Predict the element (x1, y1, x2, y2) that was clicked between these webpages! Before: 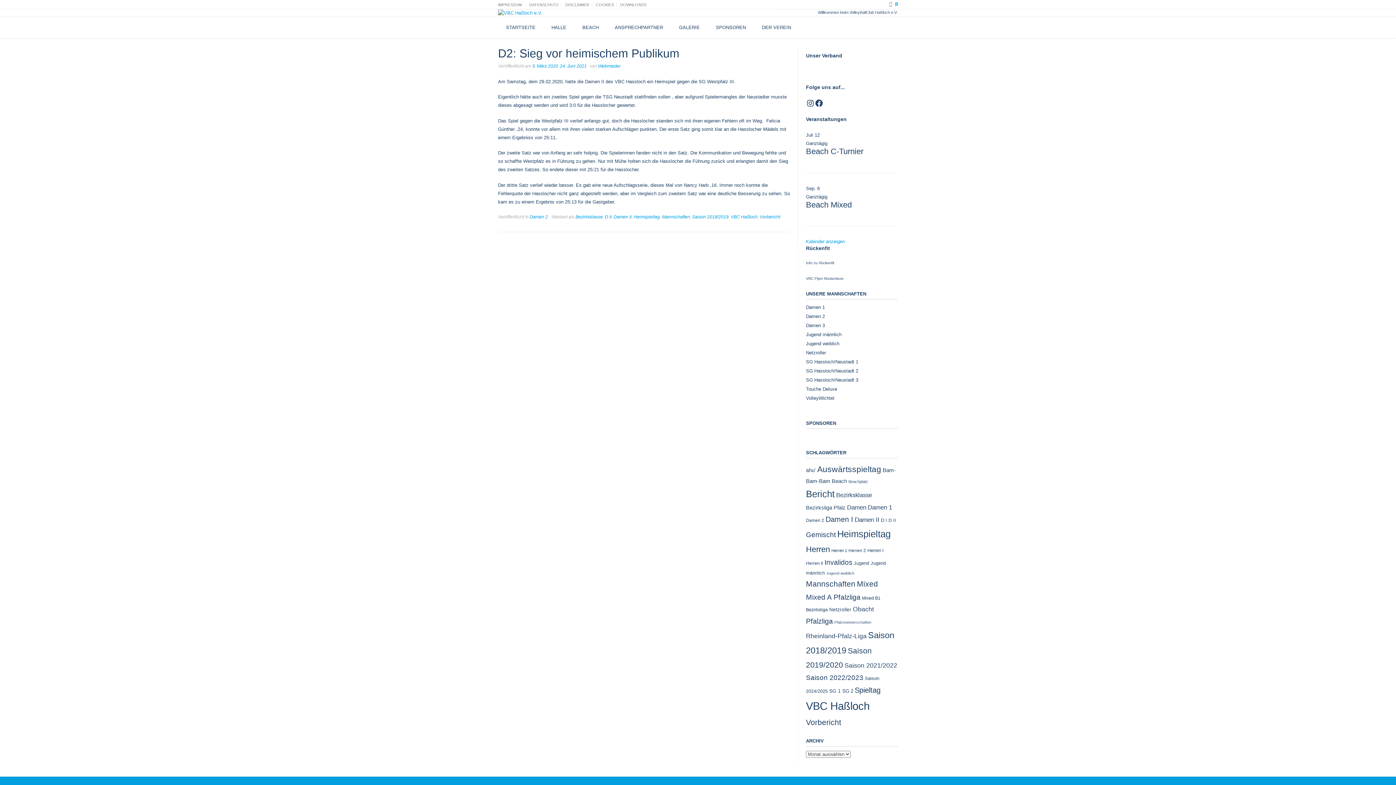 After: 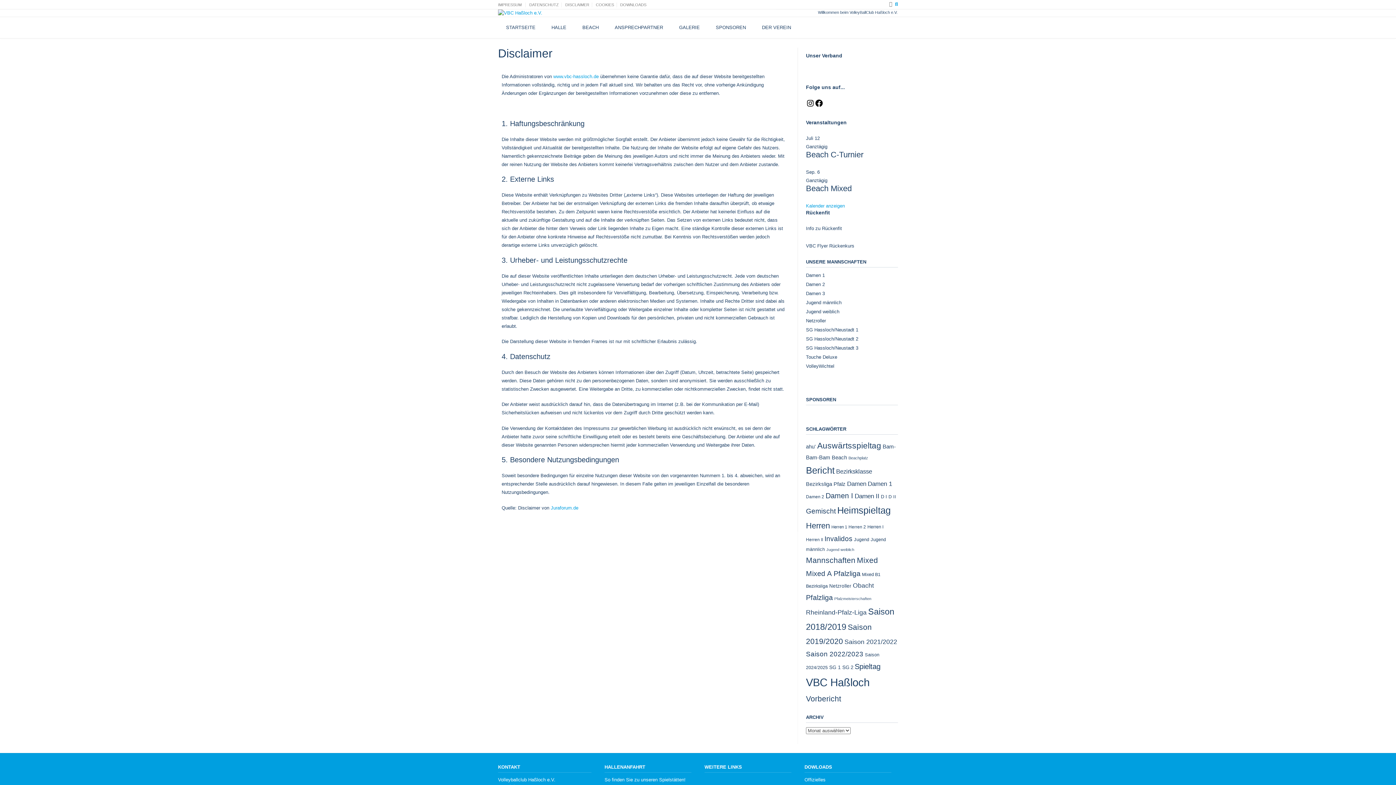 Action: label: DISCLAIMER bbox: (562, 2, 592, 7)